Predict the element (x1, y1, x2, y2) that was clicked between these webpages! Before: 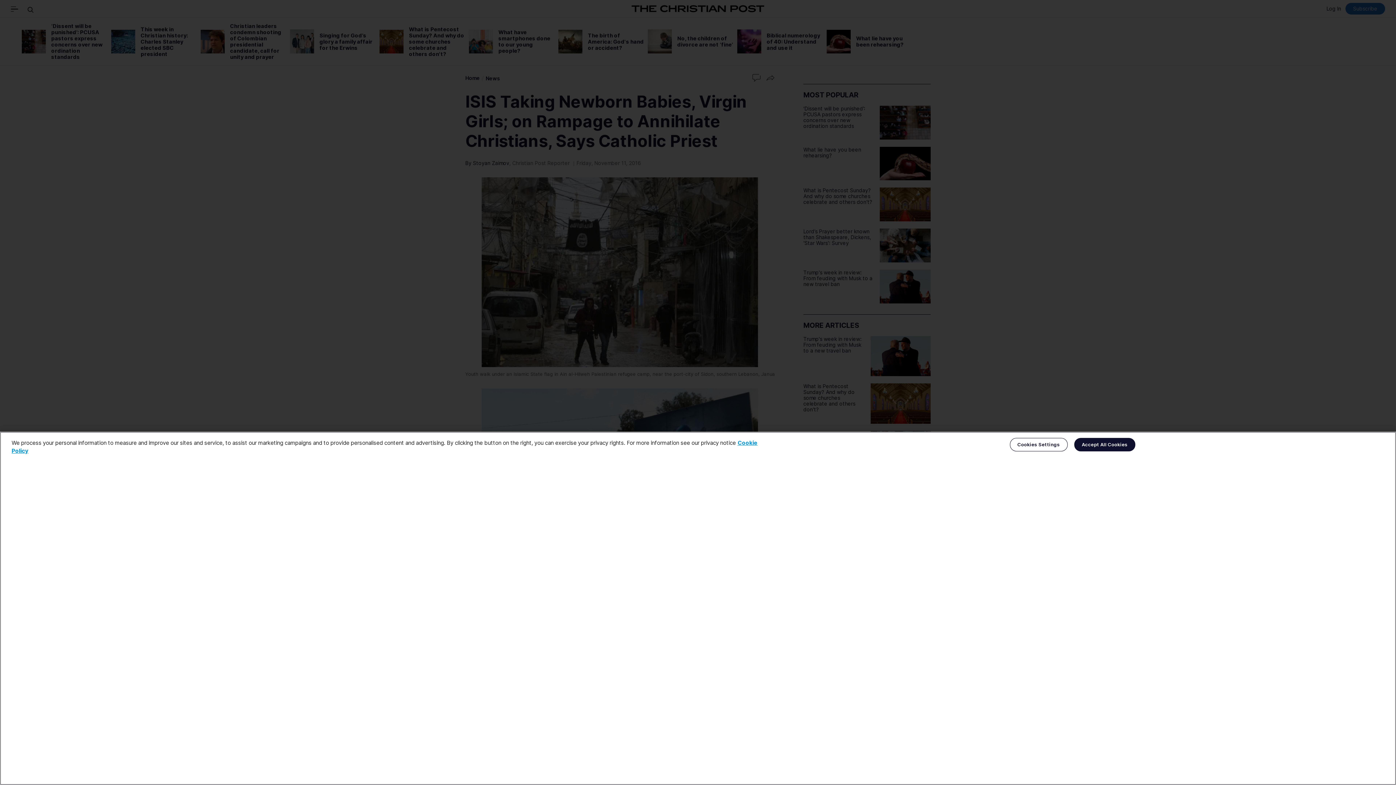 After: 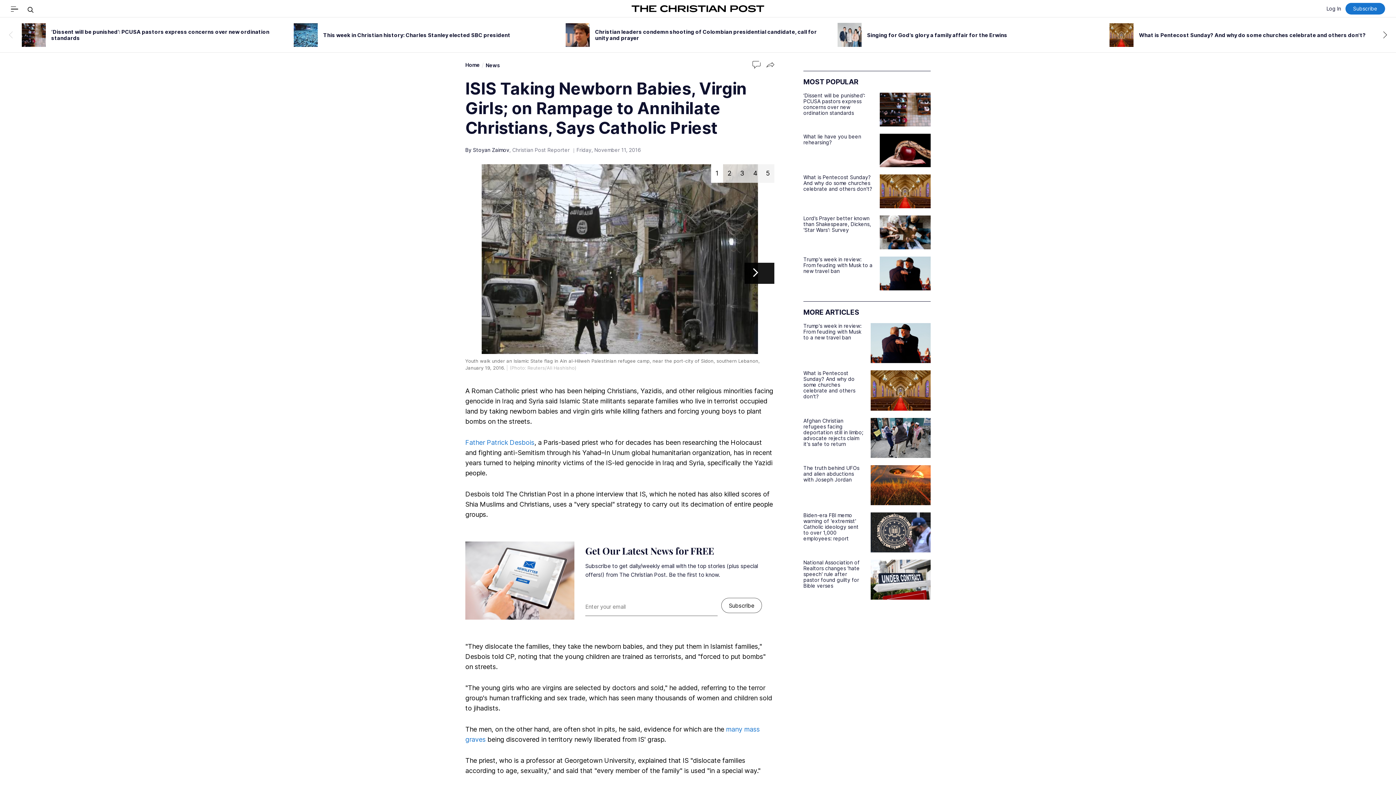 Action: bbox: (1074, 438, 1135, 451) label: Accept All Cookies